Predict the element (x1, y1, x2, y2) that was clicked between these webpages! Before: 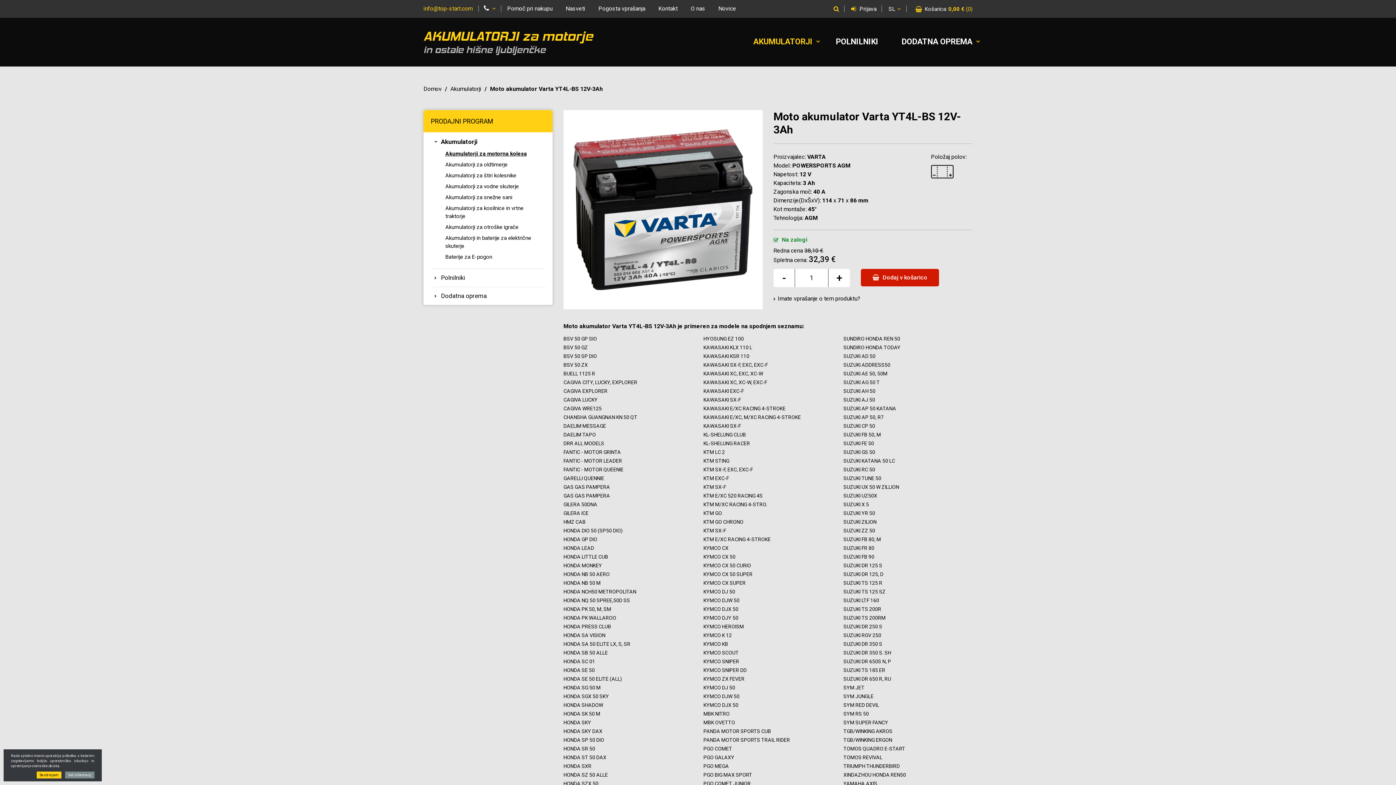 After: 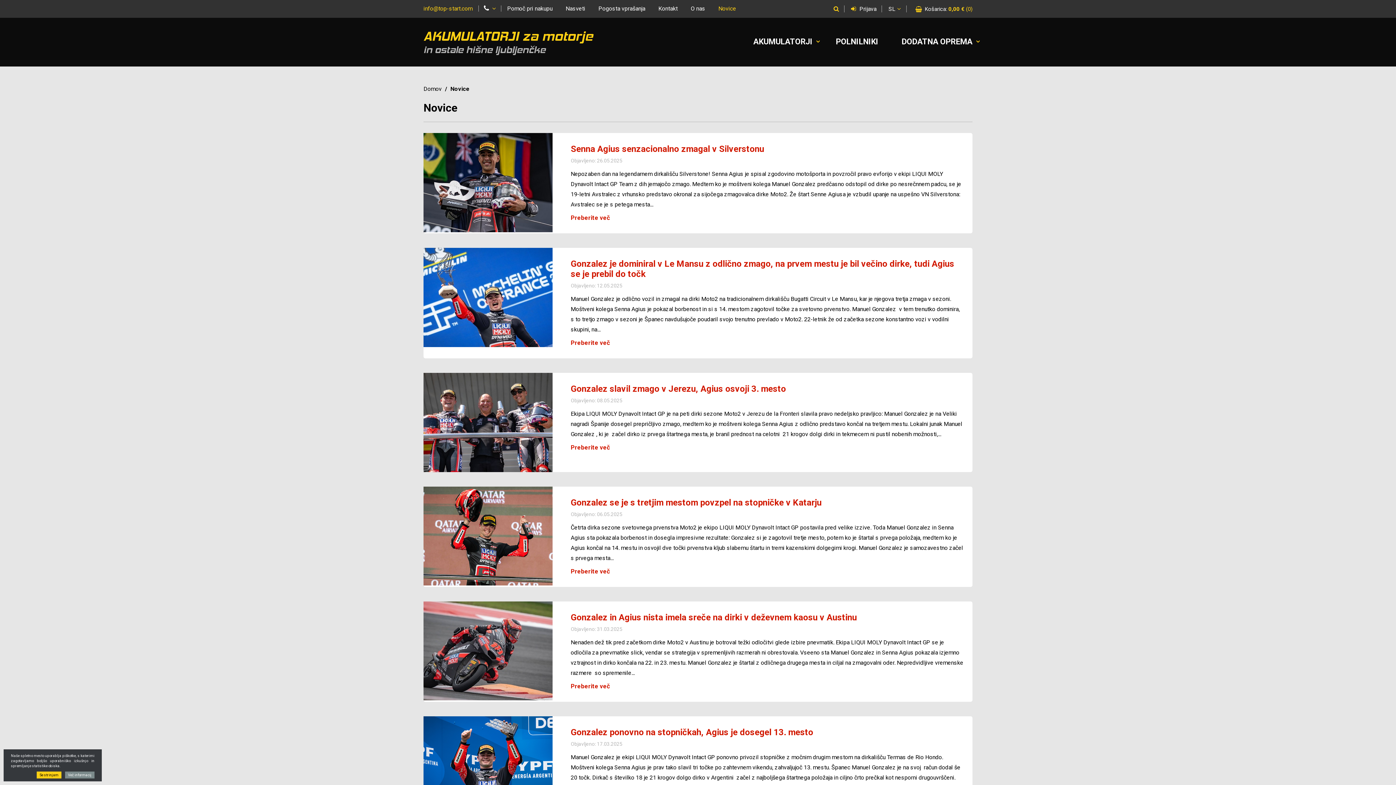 Action: bbox: (712, 5, 736, 12) label: Novice